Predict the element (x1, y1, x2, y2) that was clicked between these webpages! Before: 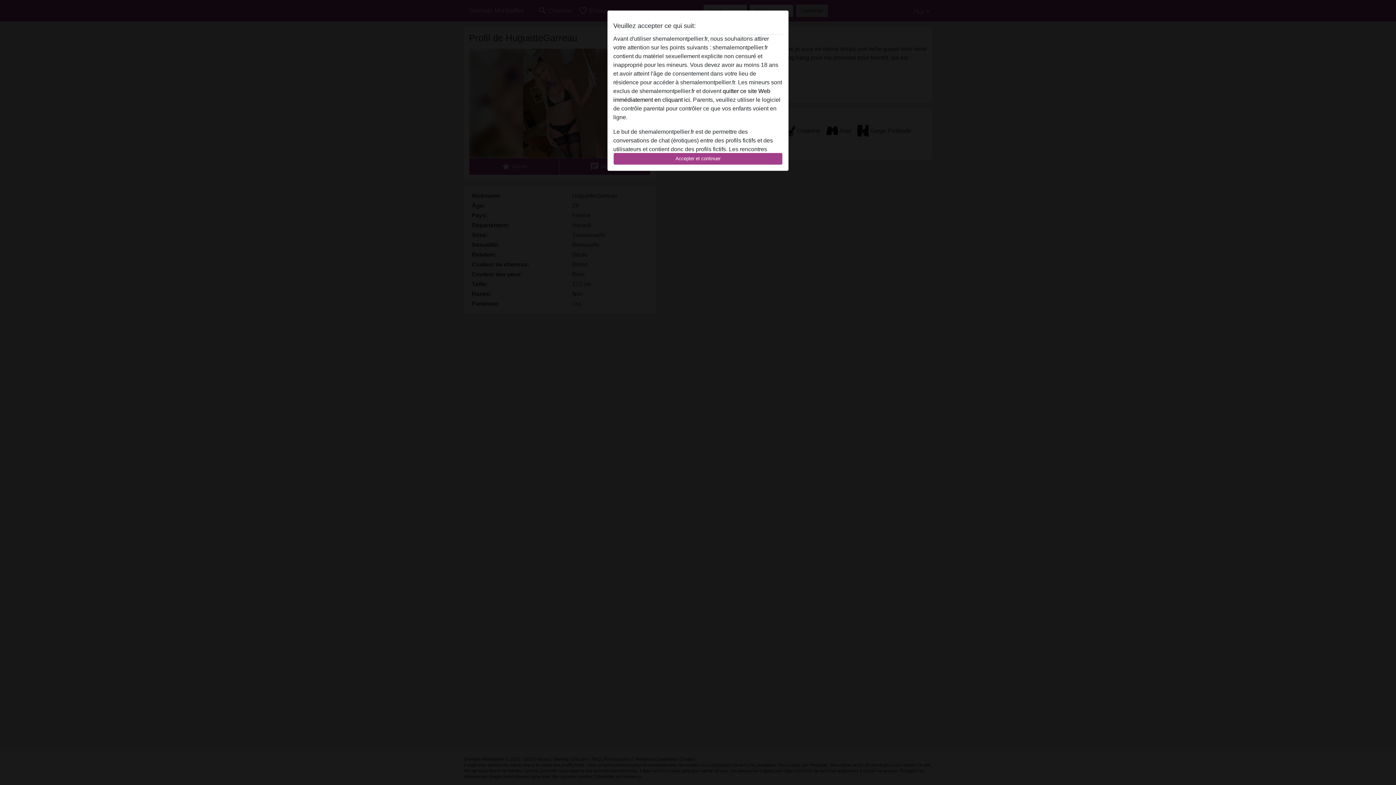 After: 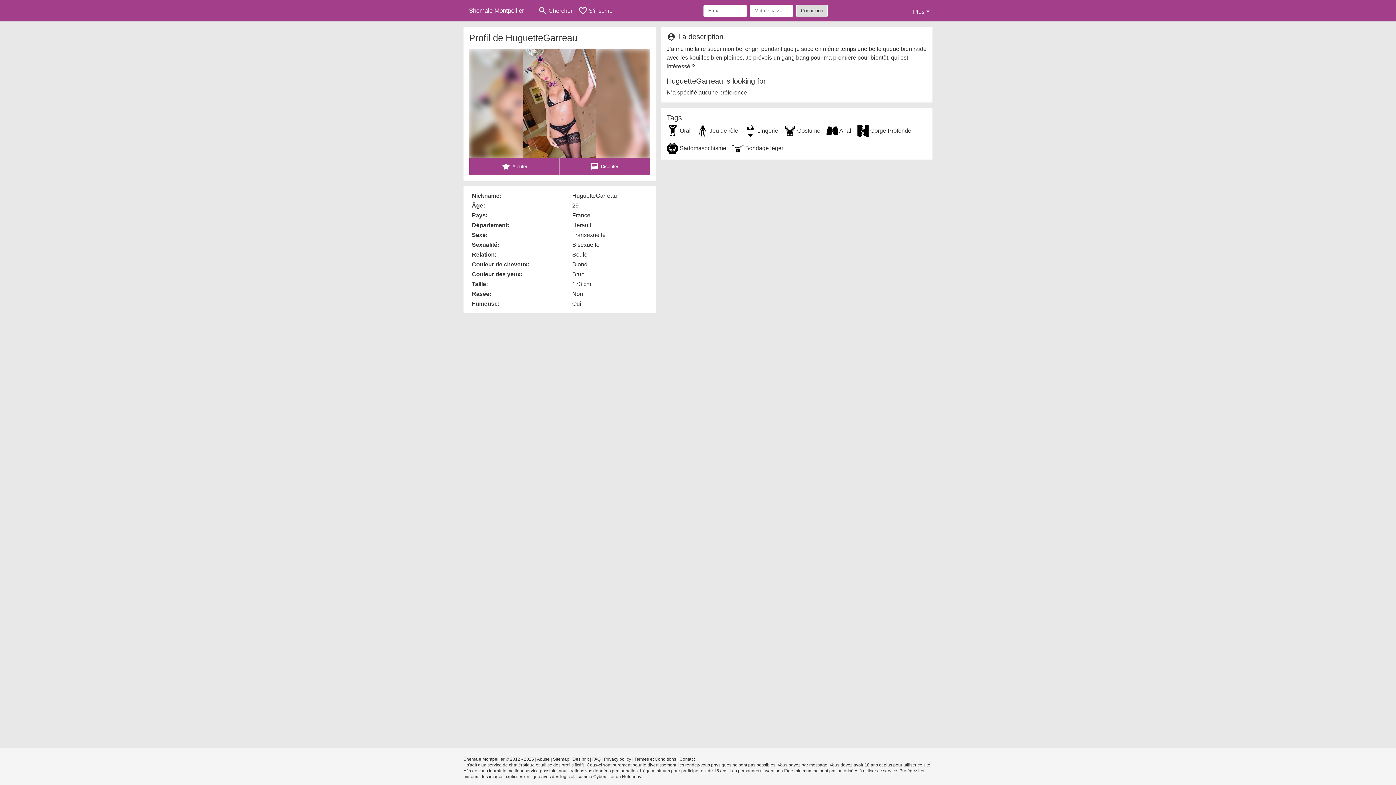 Action: bbox: (613, 152, 782, 165) label: Accepter et continuer